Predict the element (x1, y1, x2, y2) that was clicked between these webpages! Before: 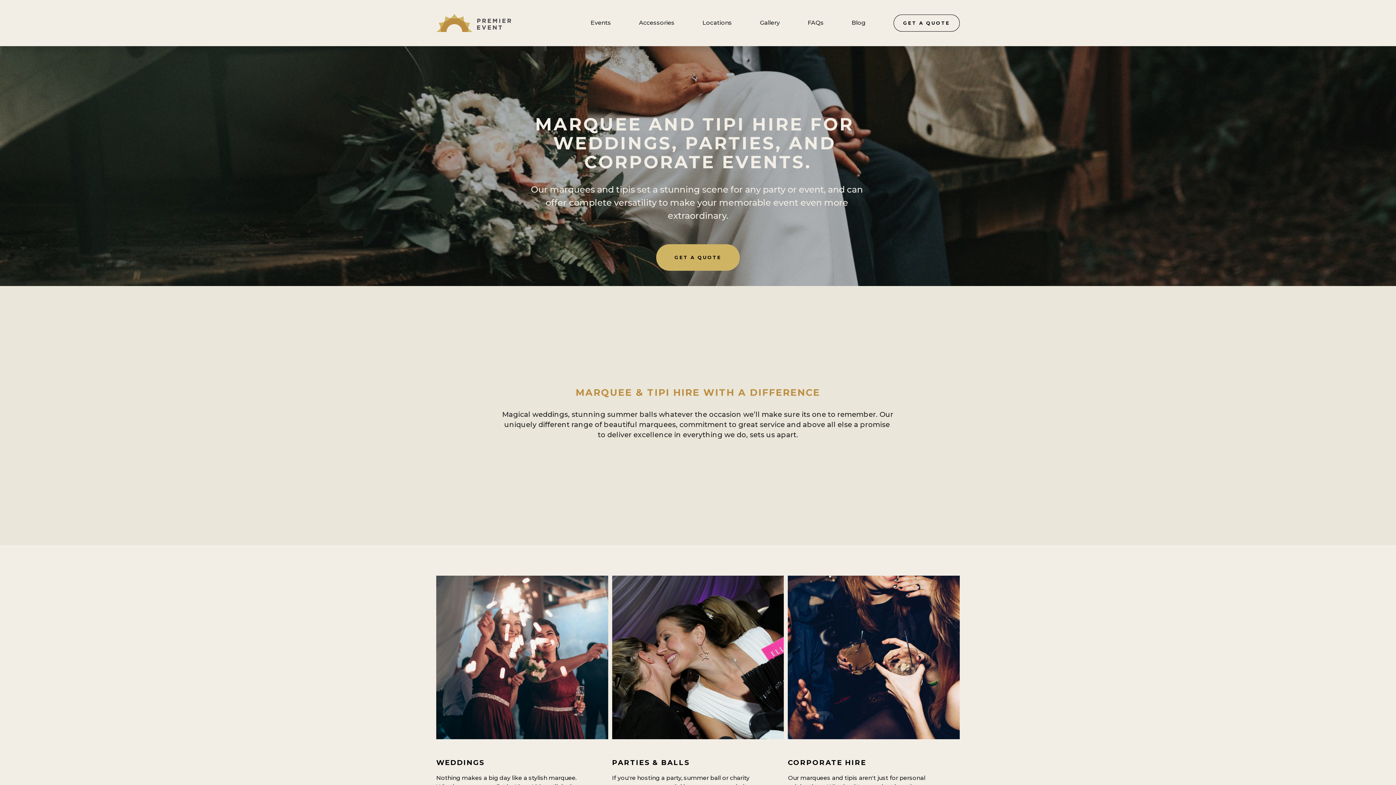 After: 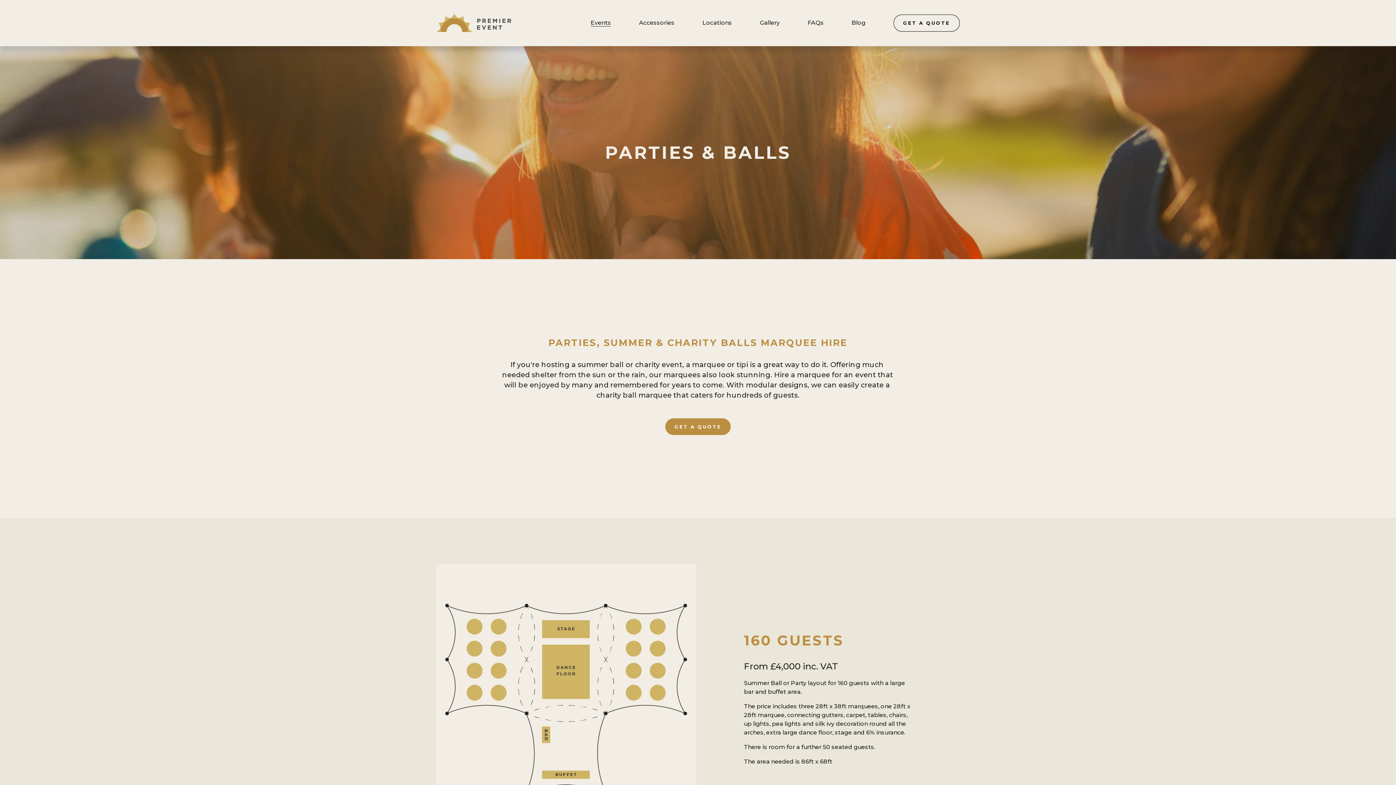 Action: bbox: (612, 575, 784, 739)